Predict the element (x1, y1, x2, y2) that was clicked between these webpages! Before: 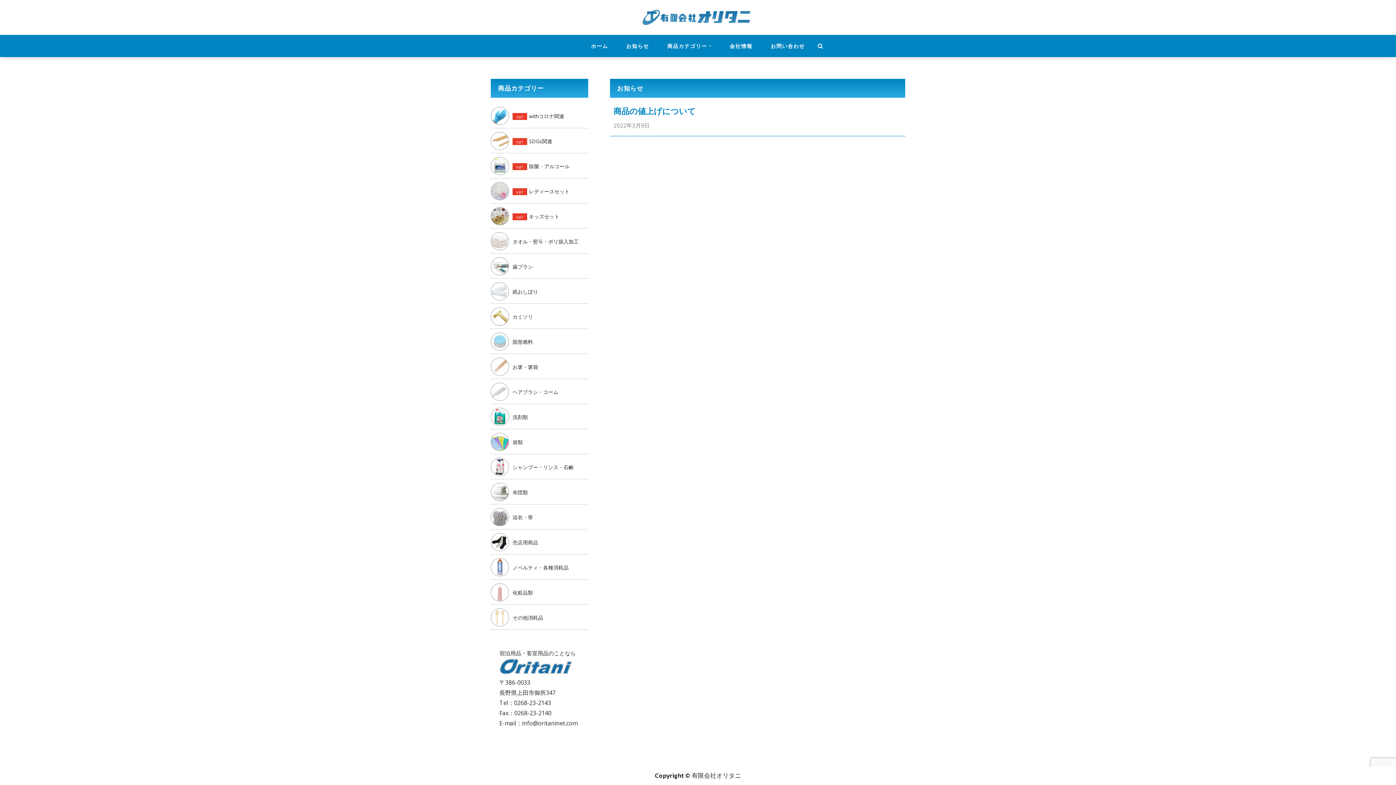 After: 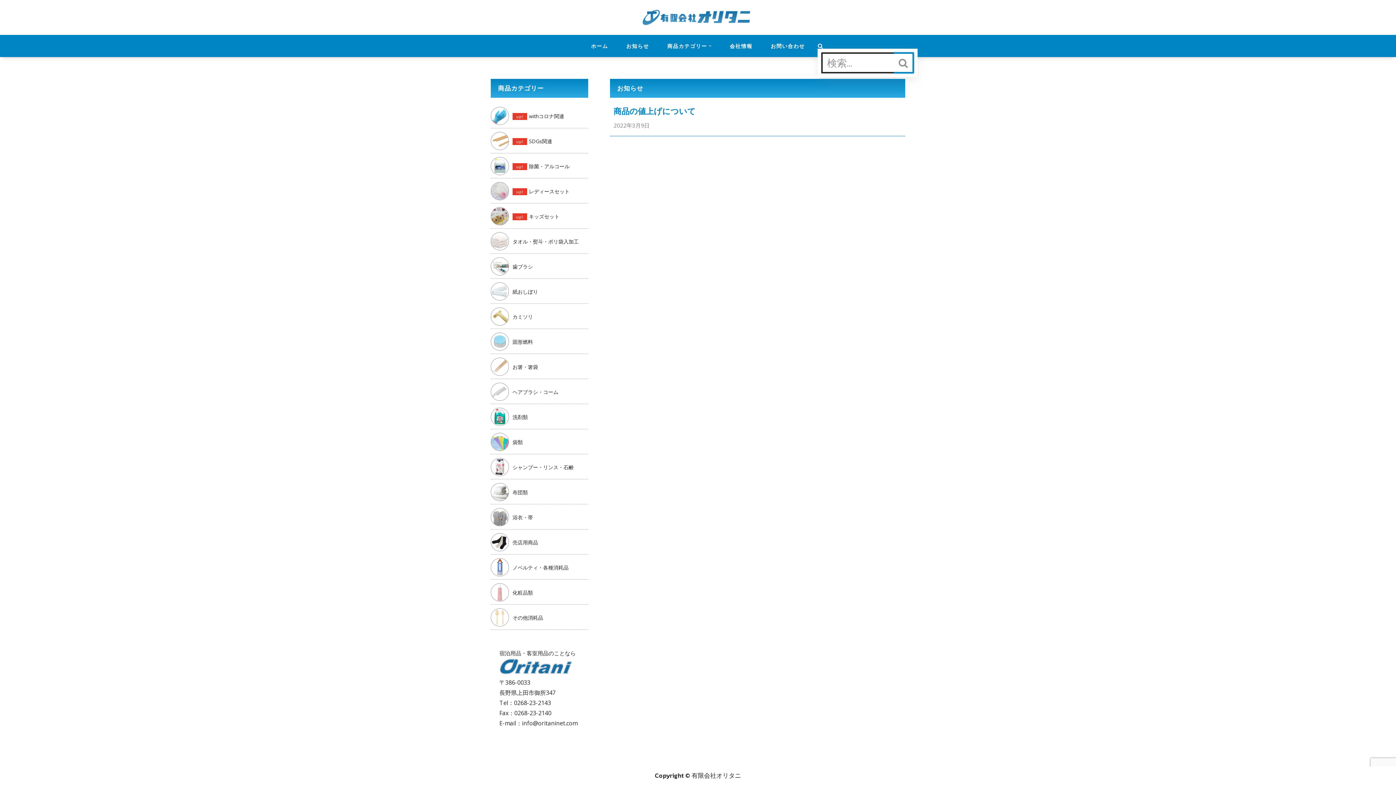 Action: label: 検索 bbox: (817, 43, 823, 48)